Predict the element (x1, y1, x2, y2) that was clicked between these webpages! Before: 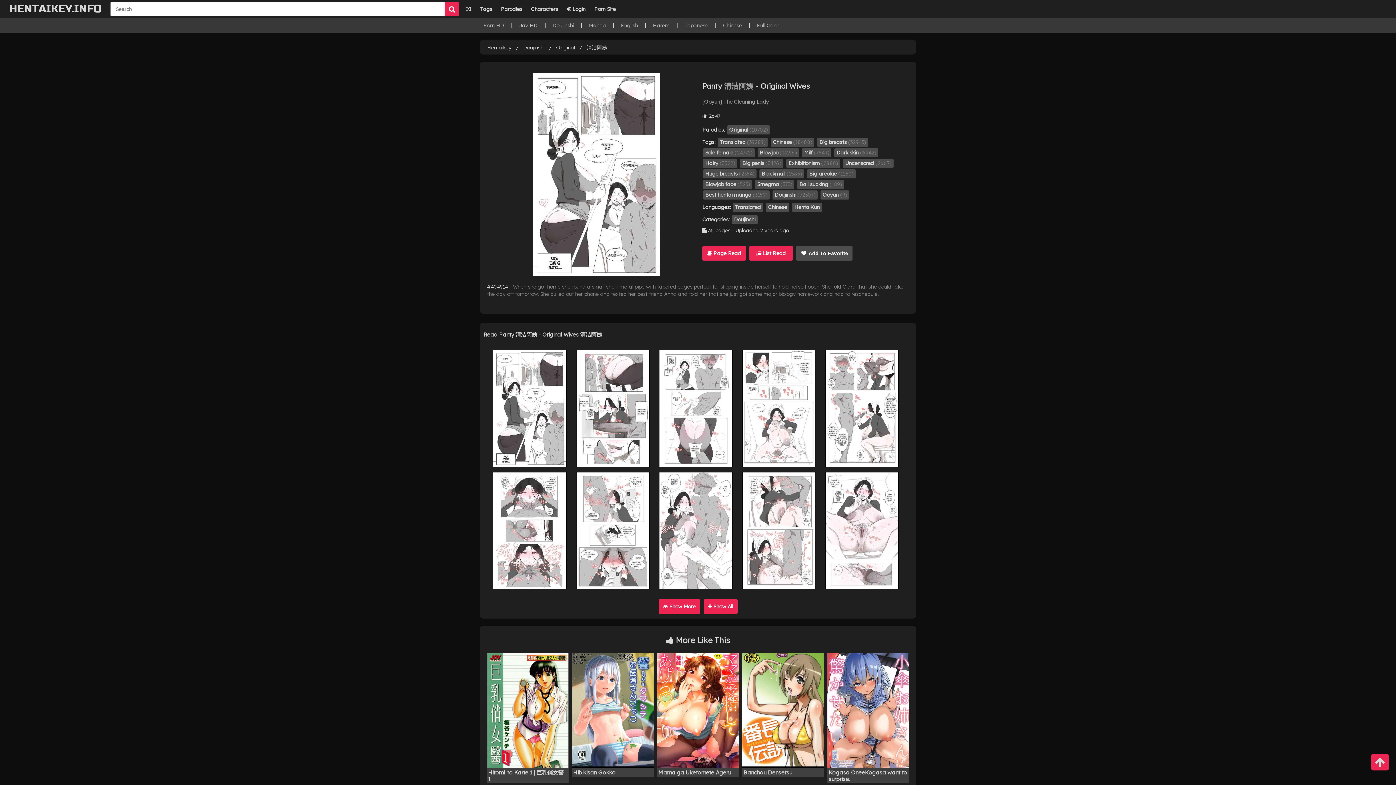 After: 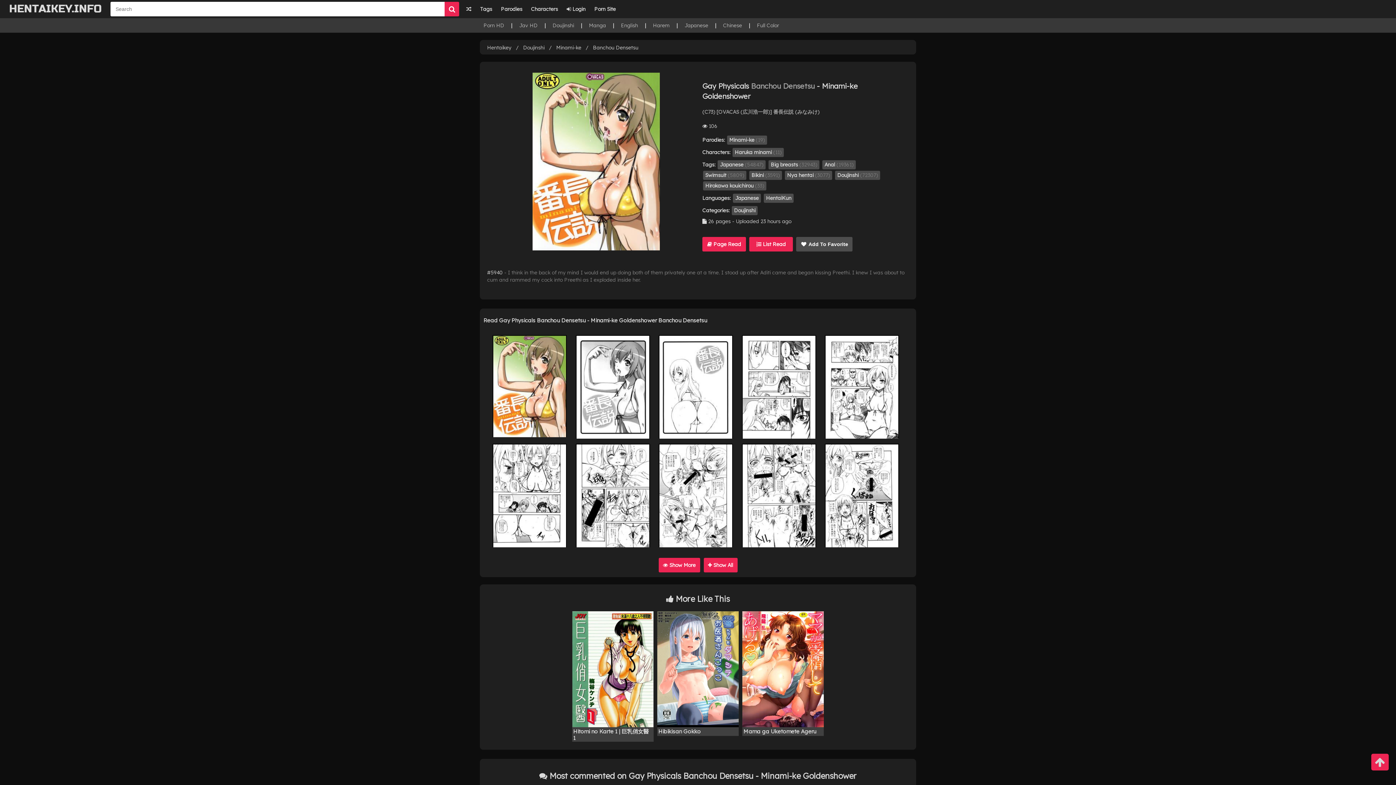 Action: label: Banchou Densetsu bbox: (742, 653, 824, 768)